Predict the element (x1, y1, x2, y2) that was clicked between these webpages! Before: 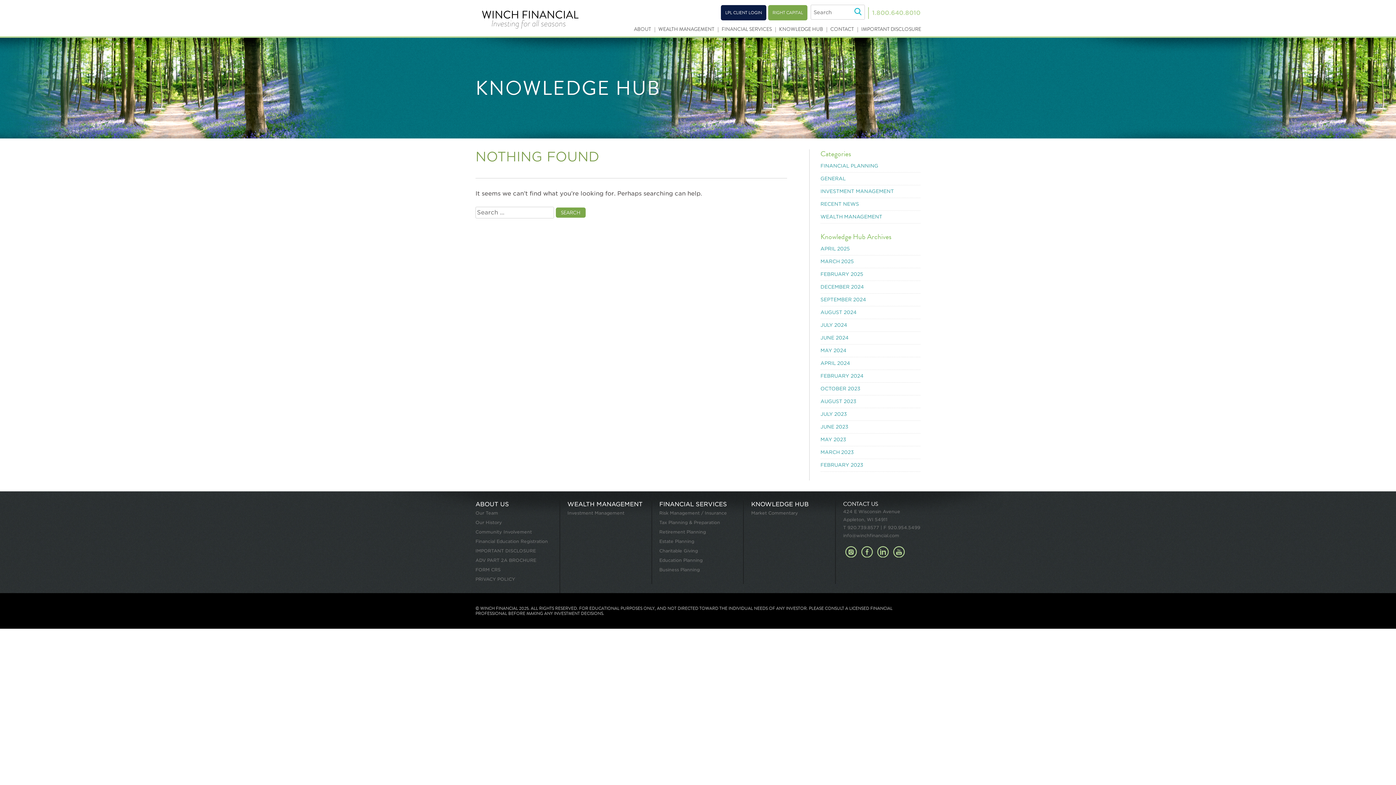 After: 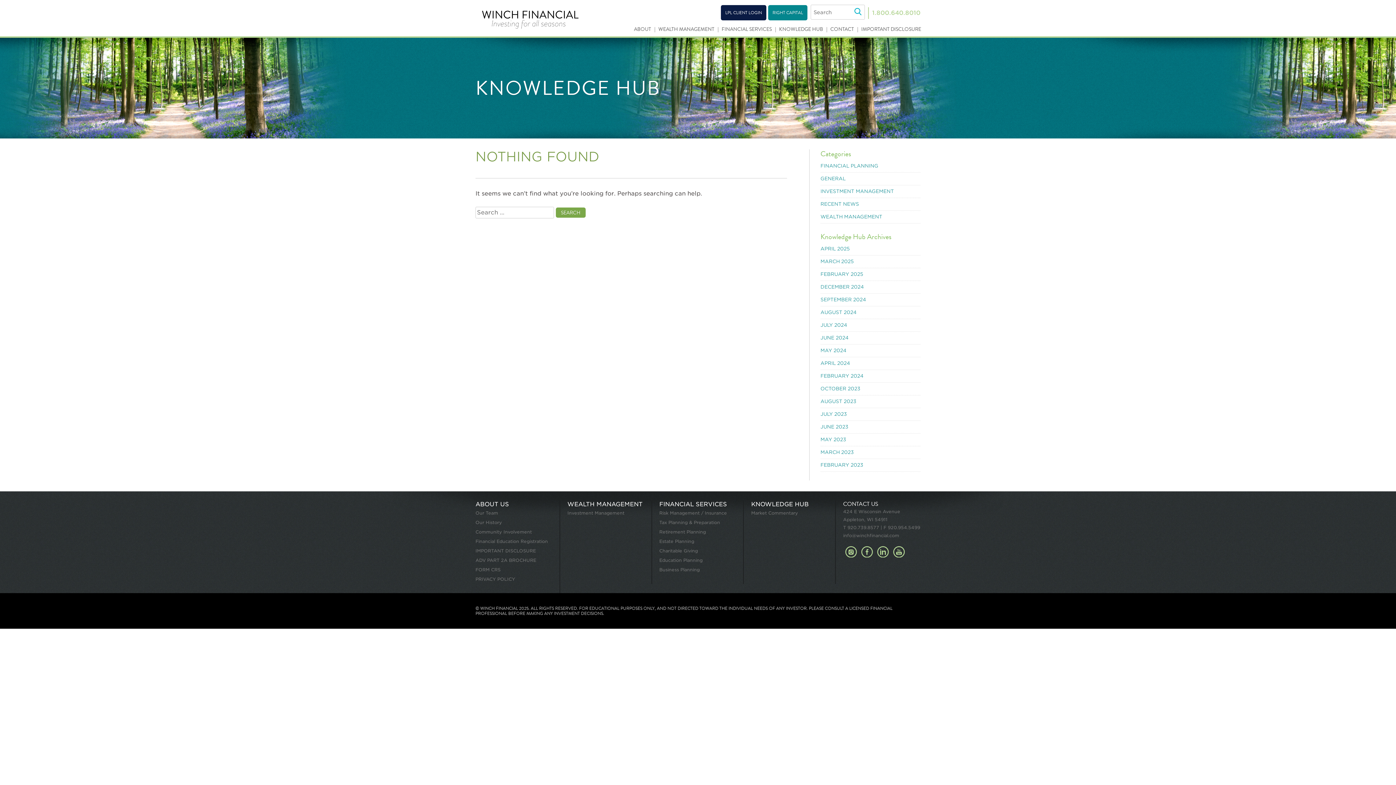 Action: label: RIGHT CAPITAL bbox: (768, 5, 807, 20)